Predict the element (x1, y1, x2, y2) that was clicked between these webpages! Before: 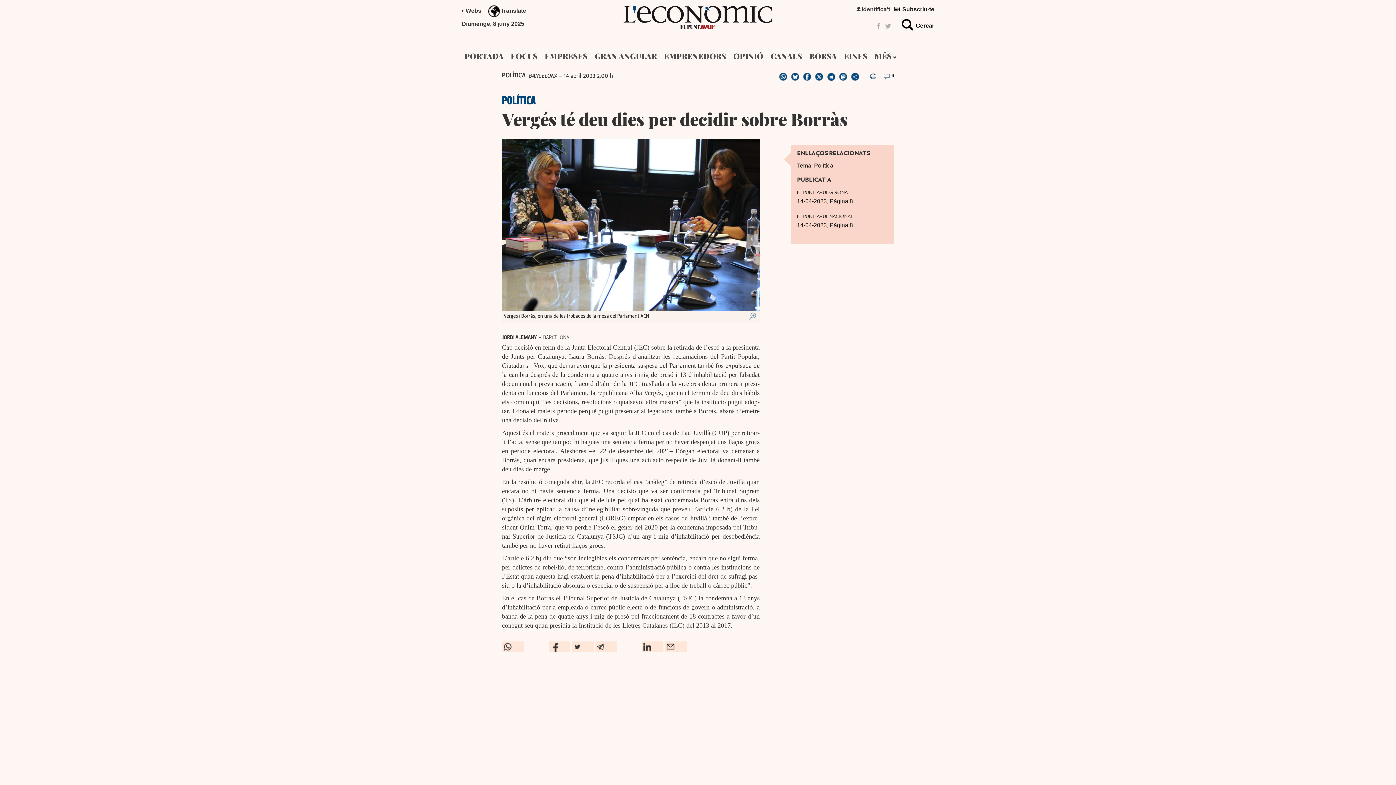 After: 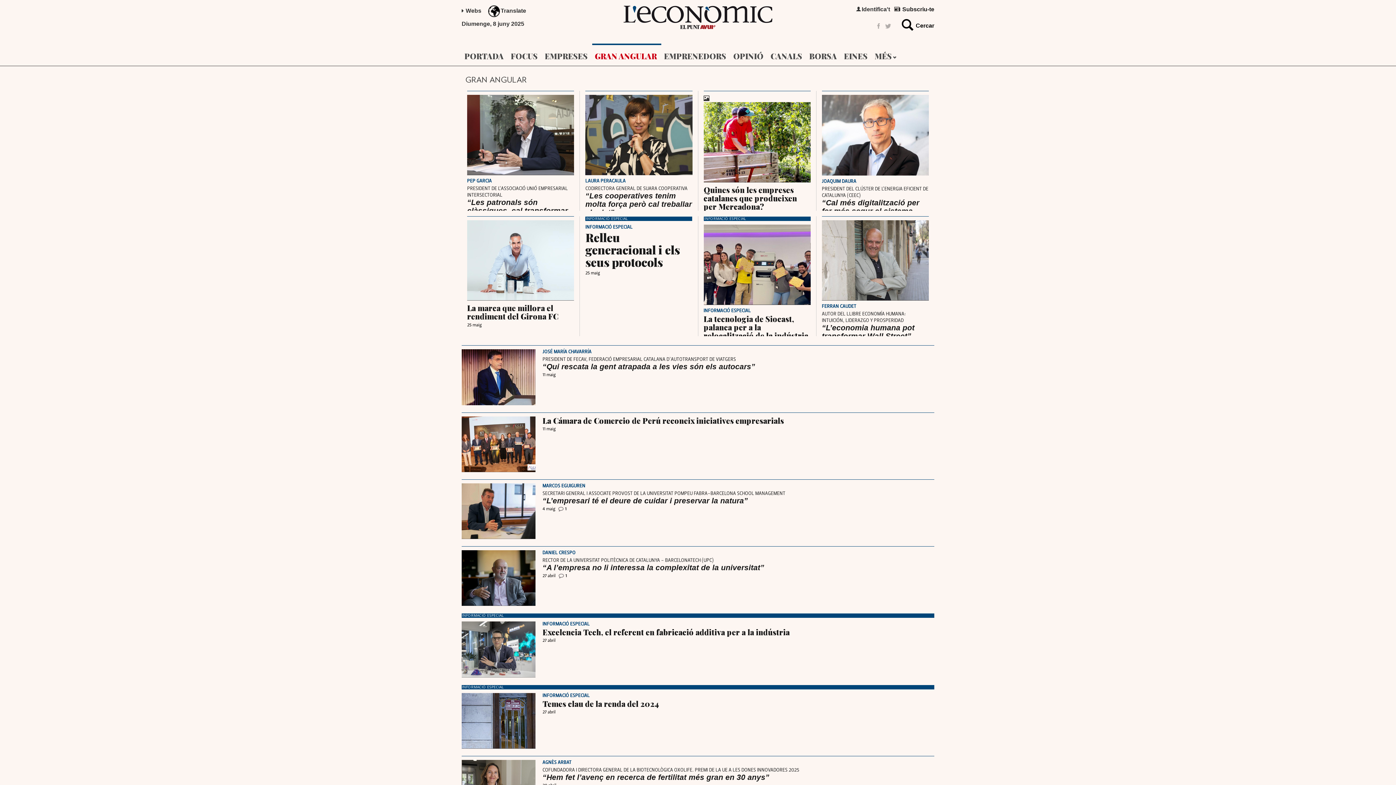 Action: label: GRAN ANGULAR bbox: (592, 43, 661, 66)